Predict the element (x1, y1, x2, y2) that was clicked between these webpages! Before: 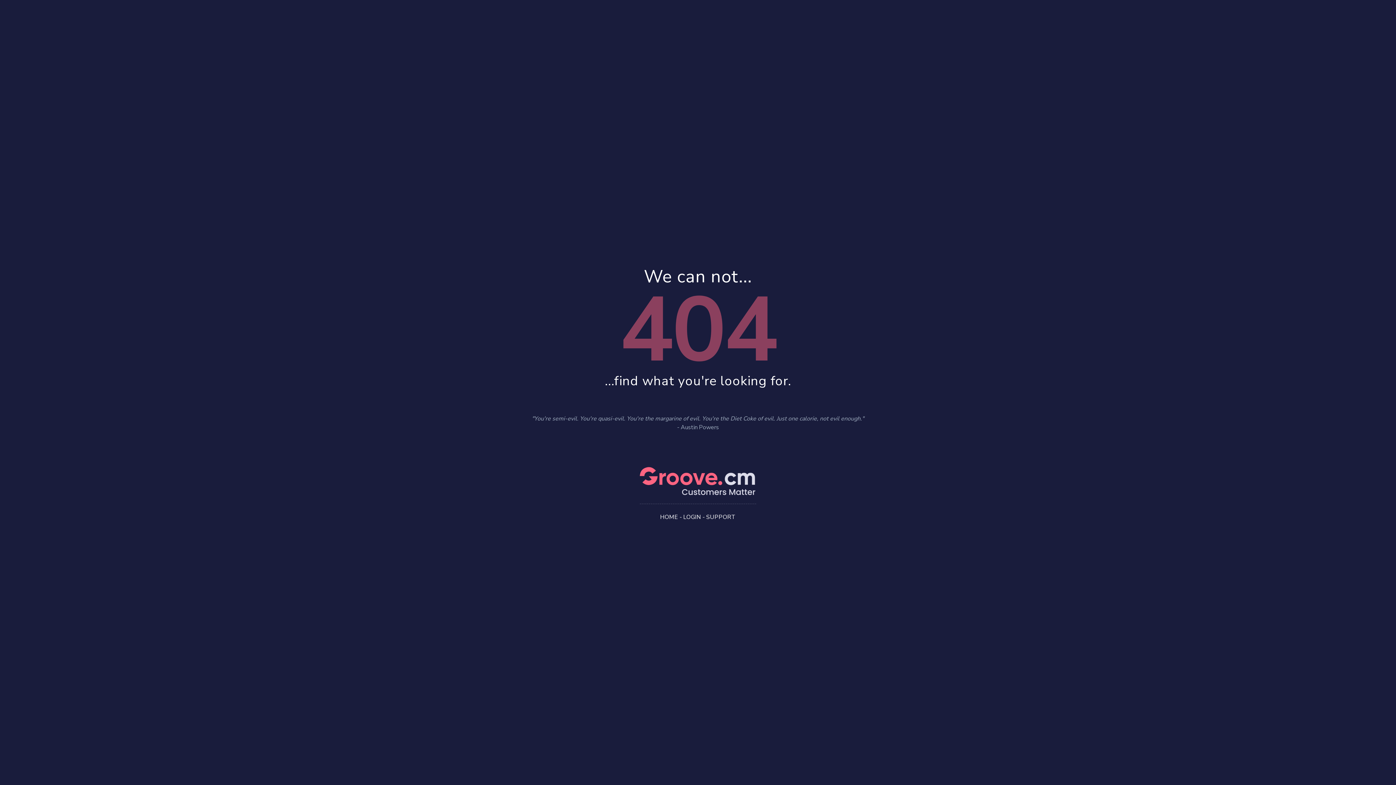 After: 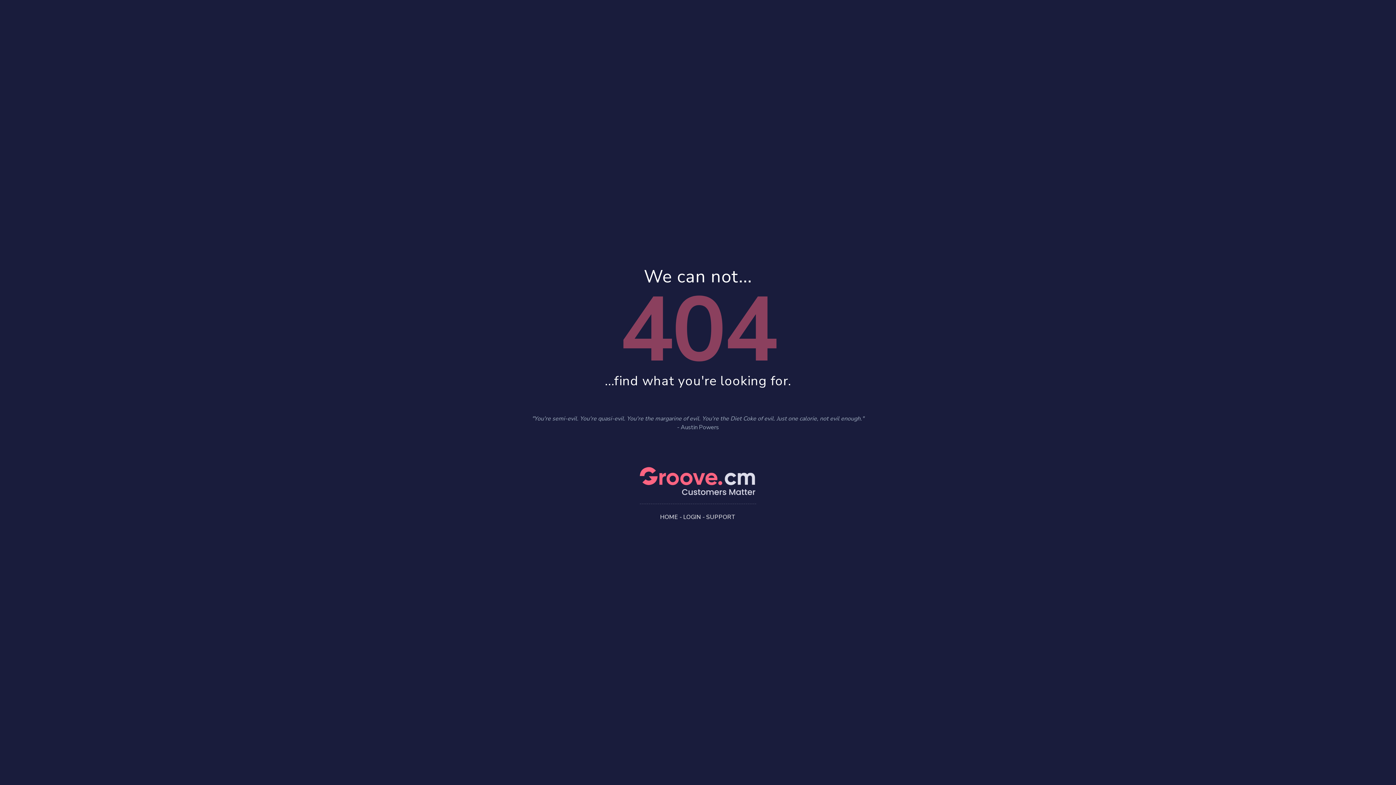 Action: bbox: (683, 513, 701, 521) label: LOGIN